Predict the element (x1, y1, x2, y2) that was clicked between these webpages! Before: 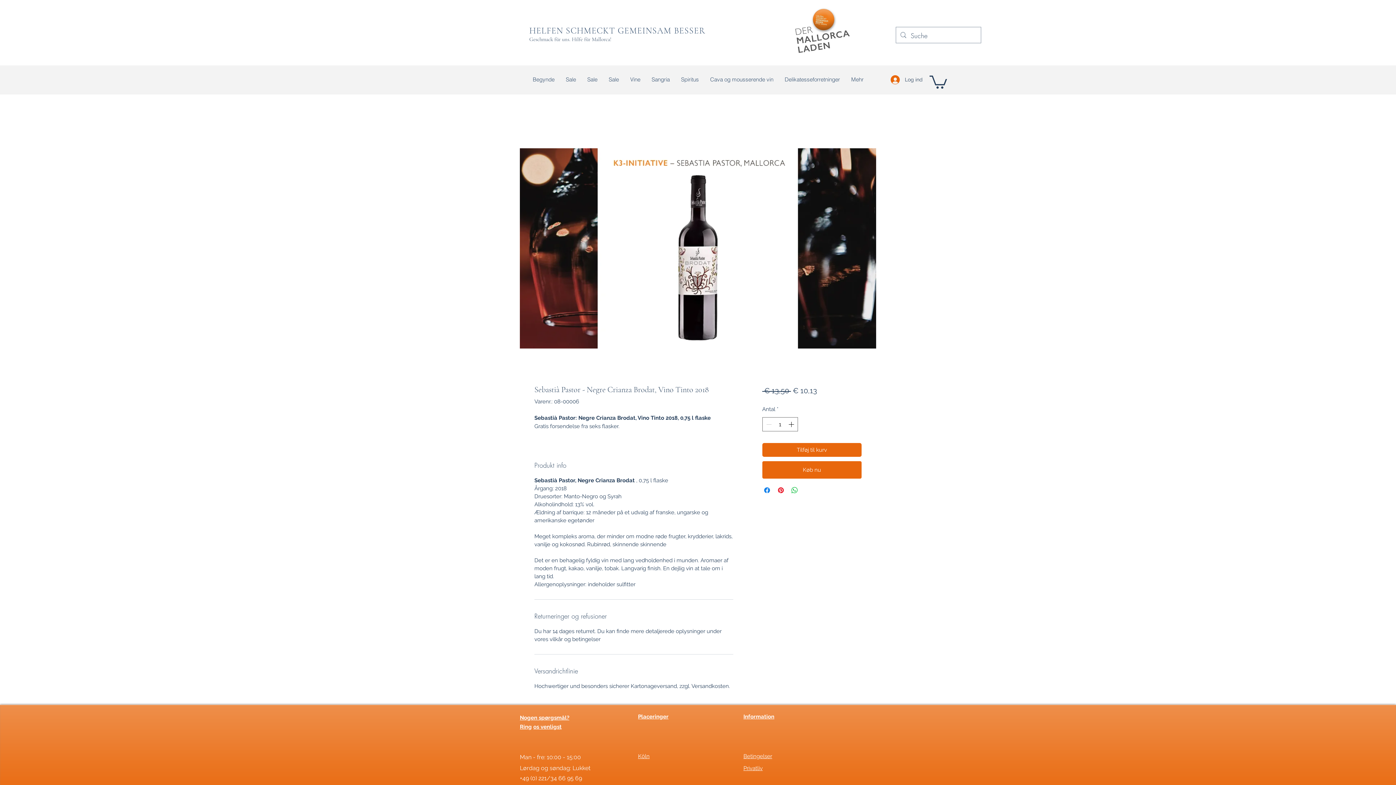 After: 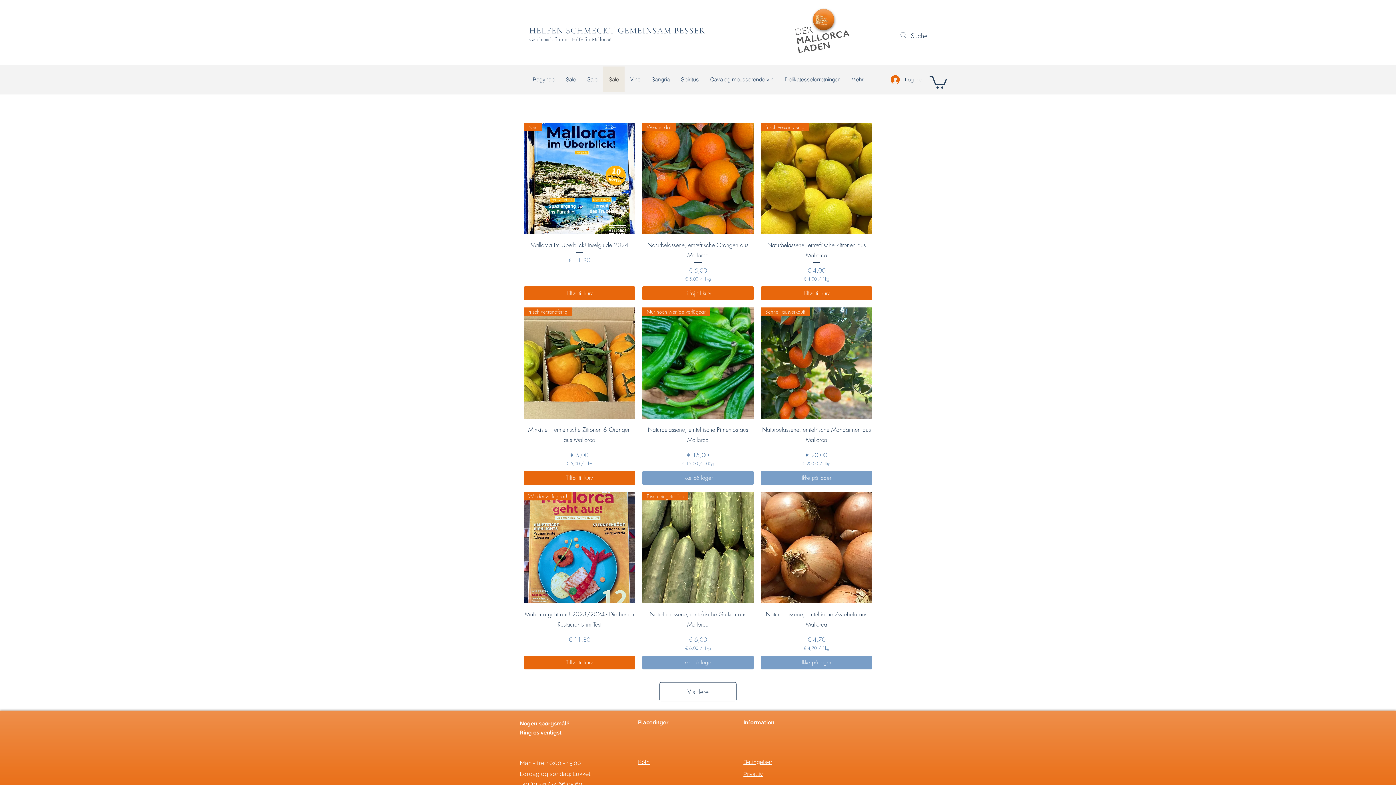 Action: label: Sale bbox: (603, 66, 624, 92)